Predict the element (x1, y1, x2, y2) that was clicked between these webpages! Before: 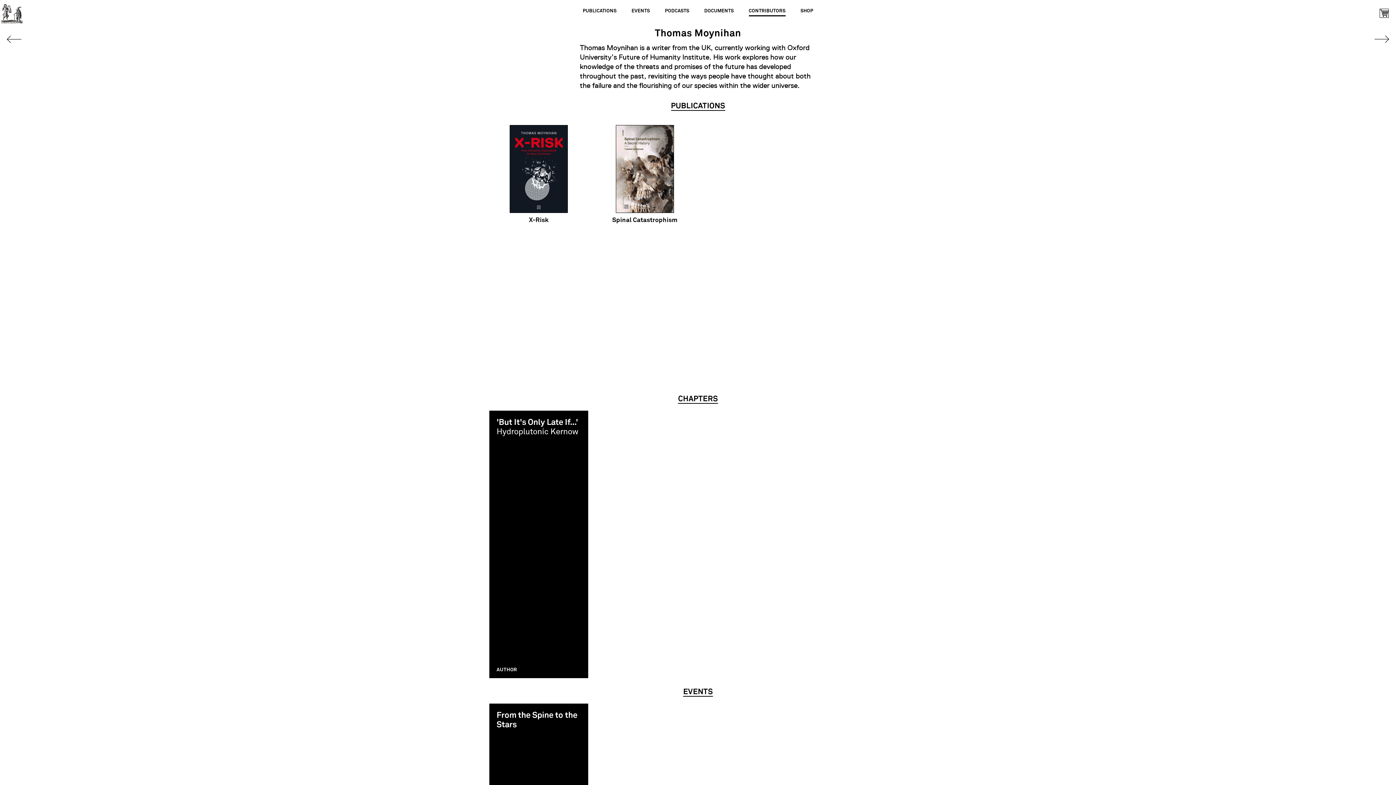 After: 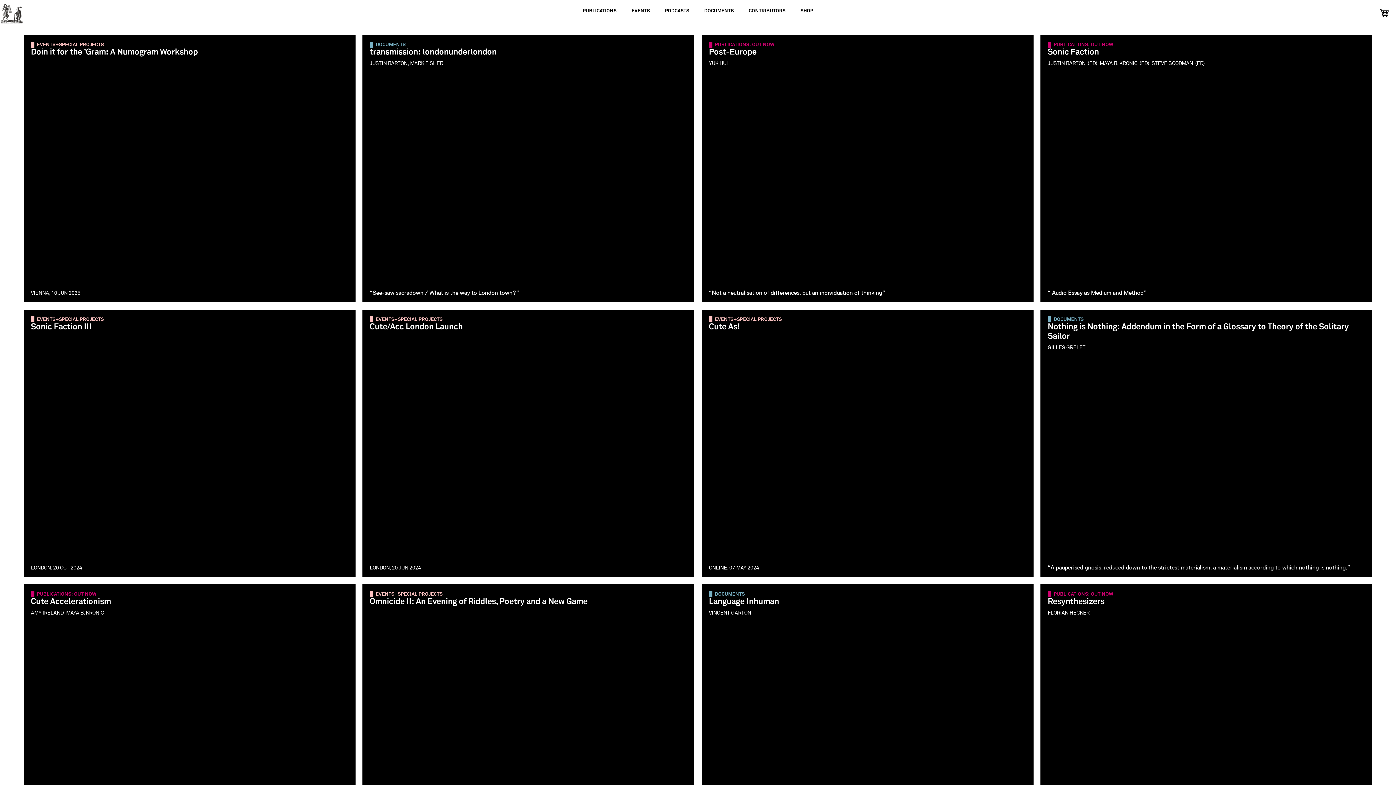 Action: label: Urbanomic bbox: (0, 0, 23, 23)